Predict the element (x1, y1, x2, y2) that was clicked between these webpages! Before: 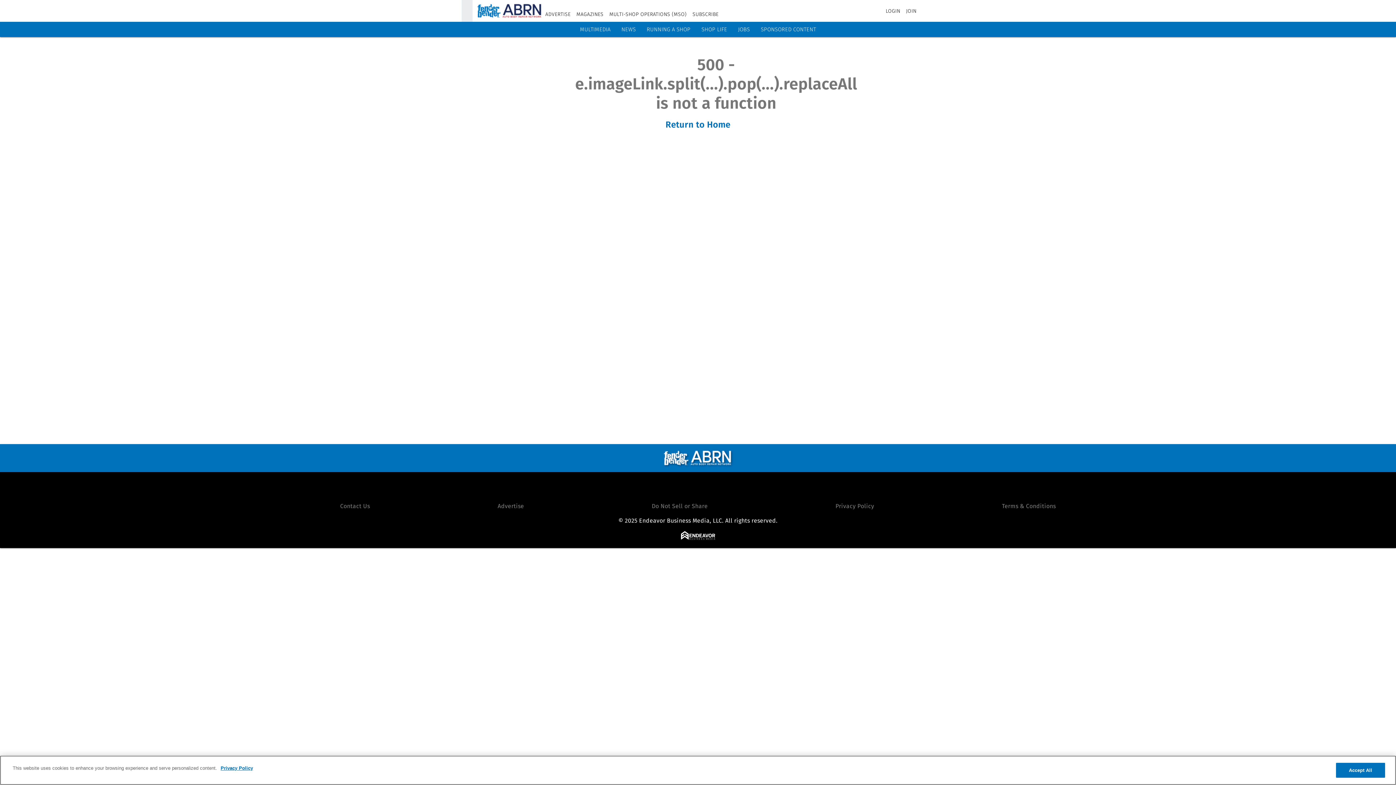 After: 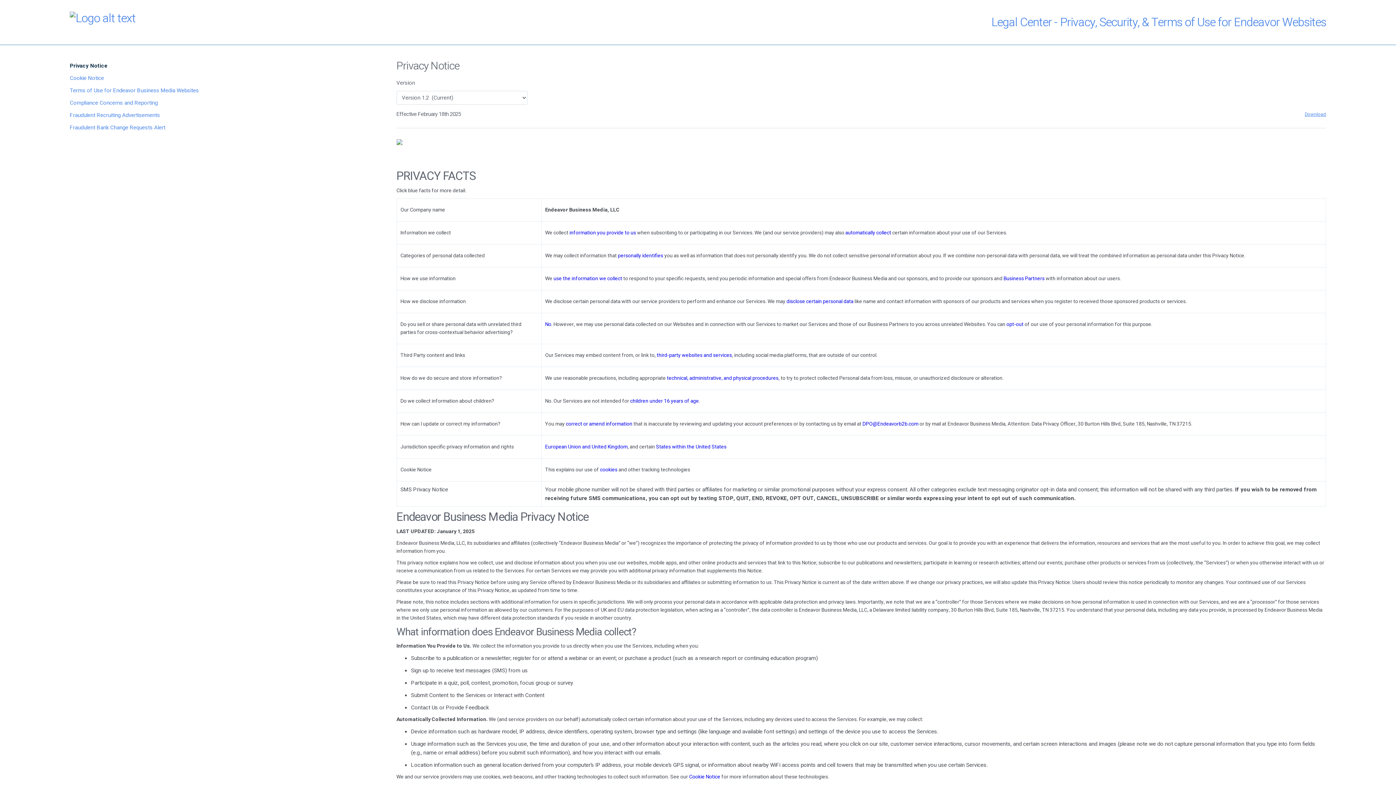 Action: bbox: (218, 765, 253, 772) label: More information about your privacy, opens in a new tab